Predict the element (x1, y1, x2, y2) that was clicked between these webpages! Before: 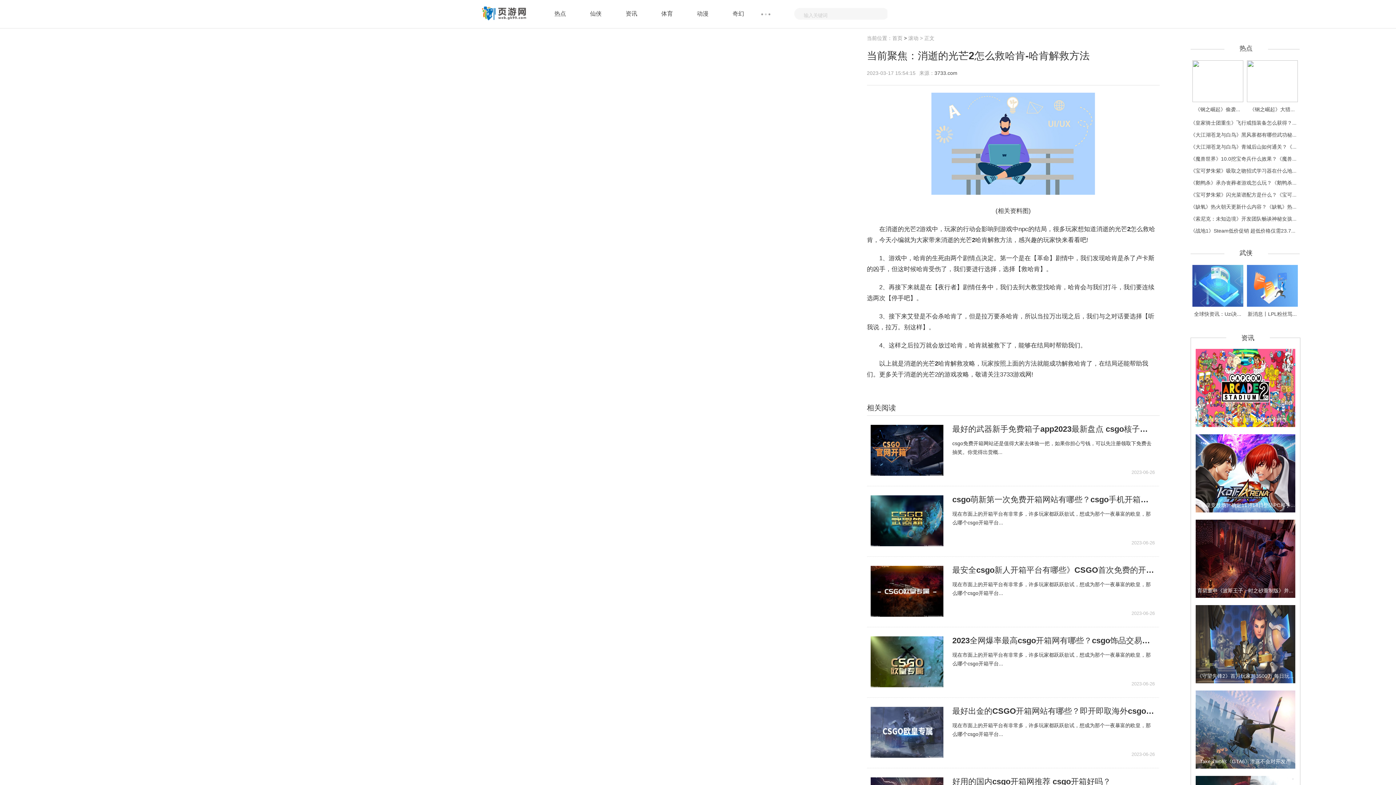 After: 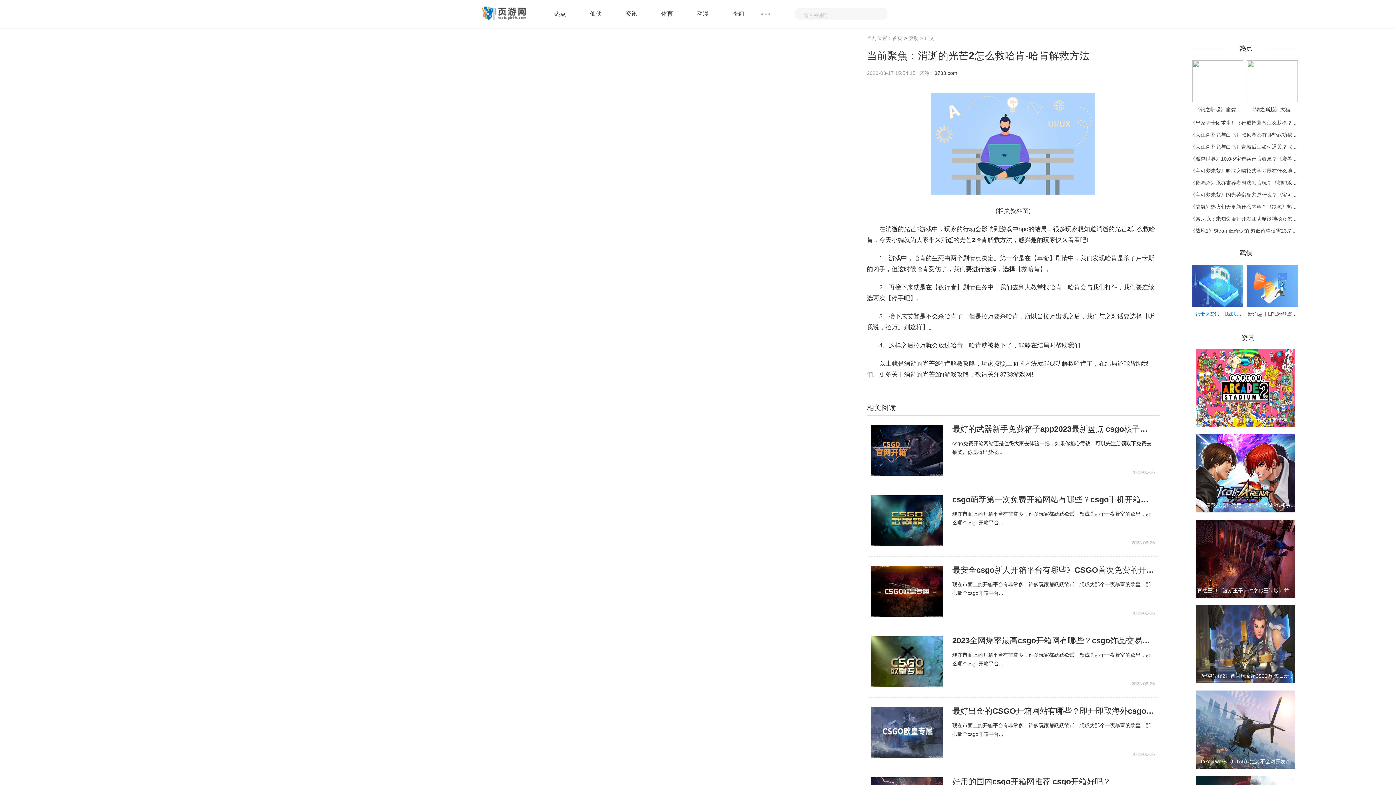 Action: label: 全球快资讯：Uzi决... bbox: (1194, 311, 1241, 317)